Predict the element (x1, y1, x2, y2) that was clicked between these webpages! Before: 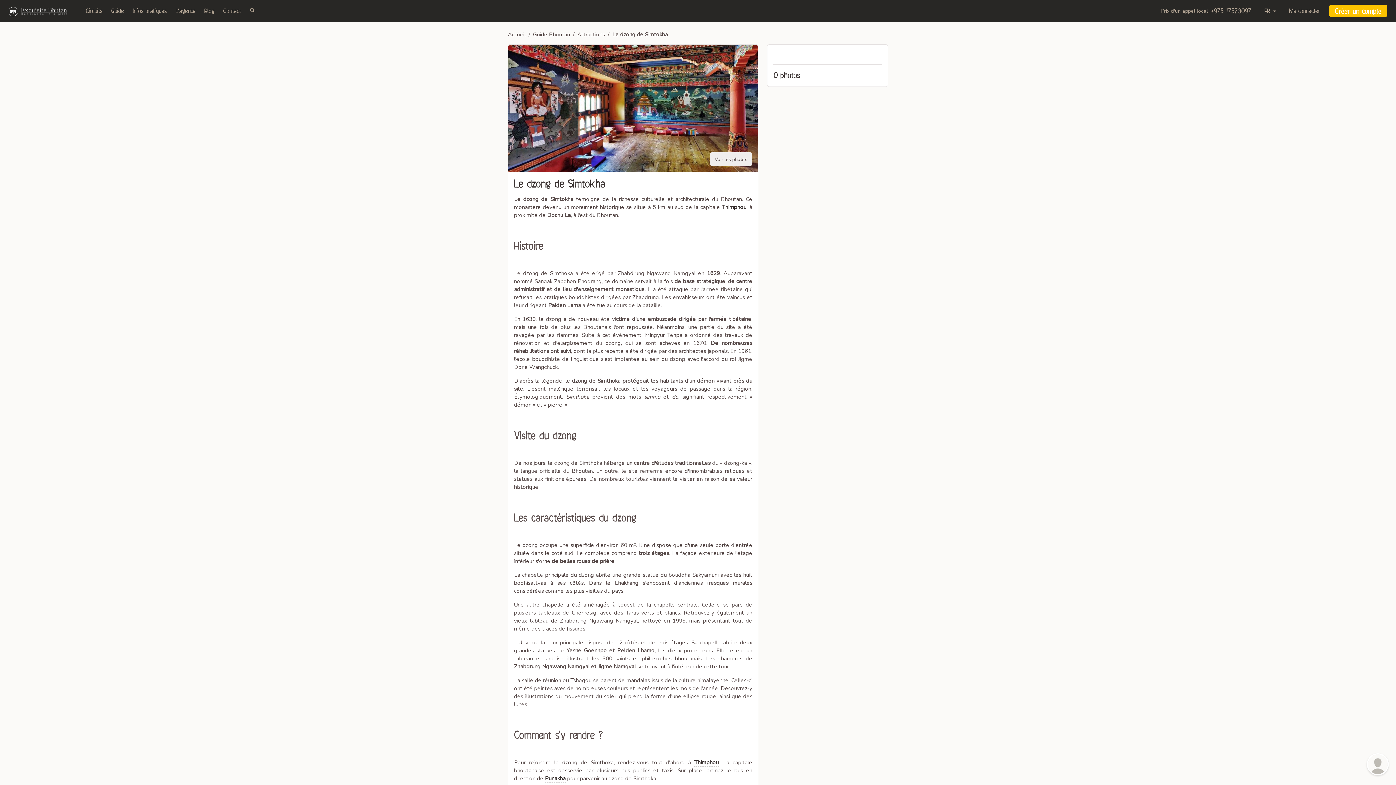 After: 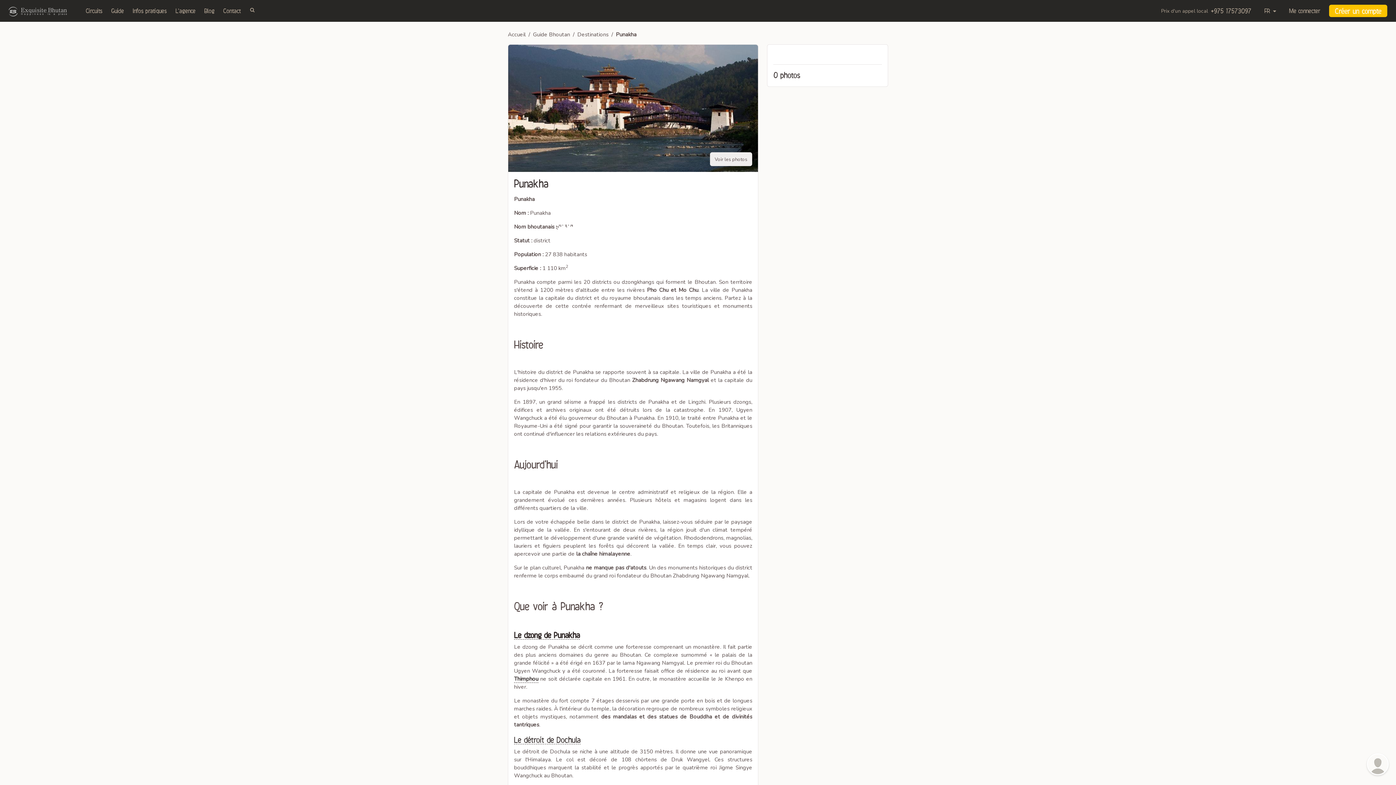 Action: label: Punakha bbox: (545, 775, 565, 782)